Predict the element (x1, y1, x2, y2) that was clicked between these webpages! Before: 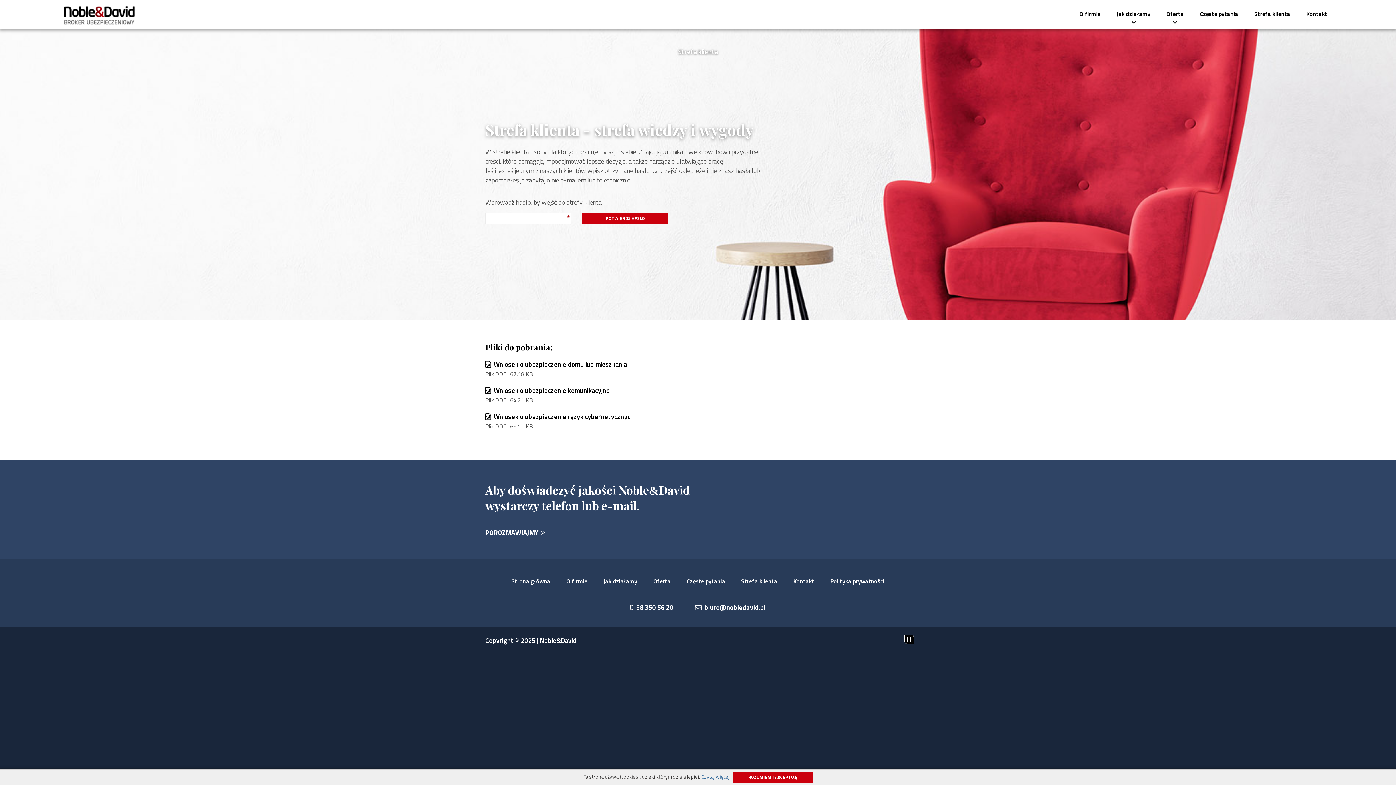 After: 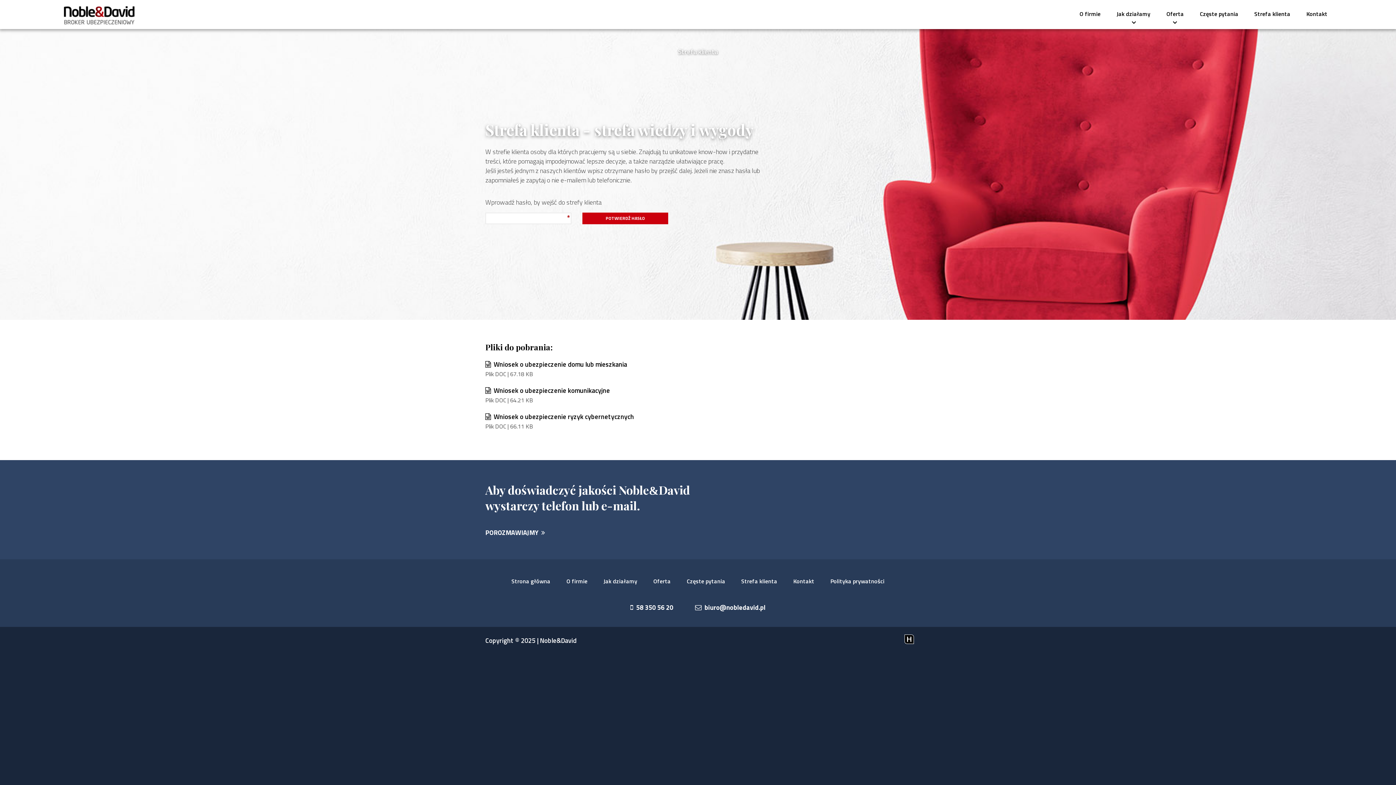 Action: label: ROZUMIEM I AKCEPTUJĘ bbox: (733, 772, 812, 783)